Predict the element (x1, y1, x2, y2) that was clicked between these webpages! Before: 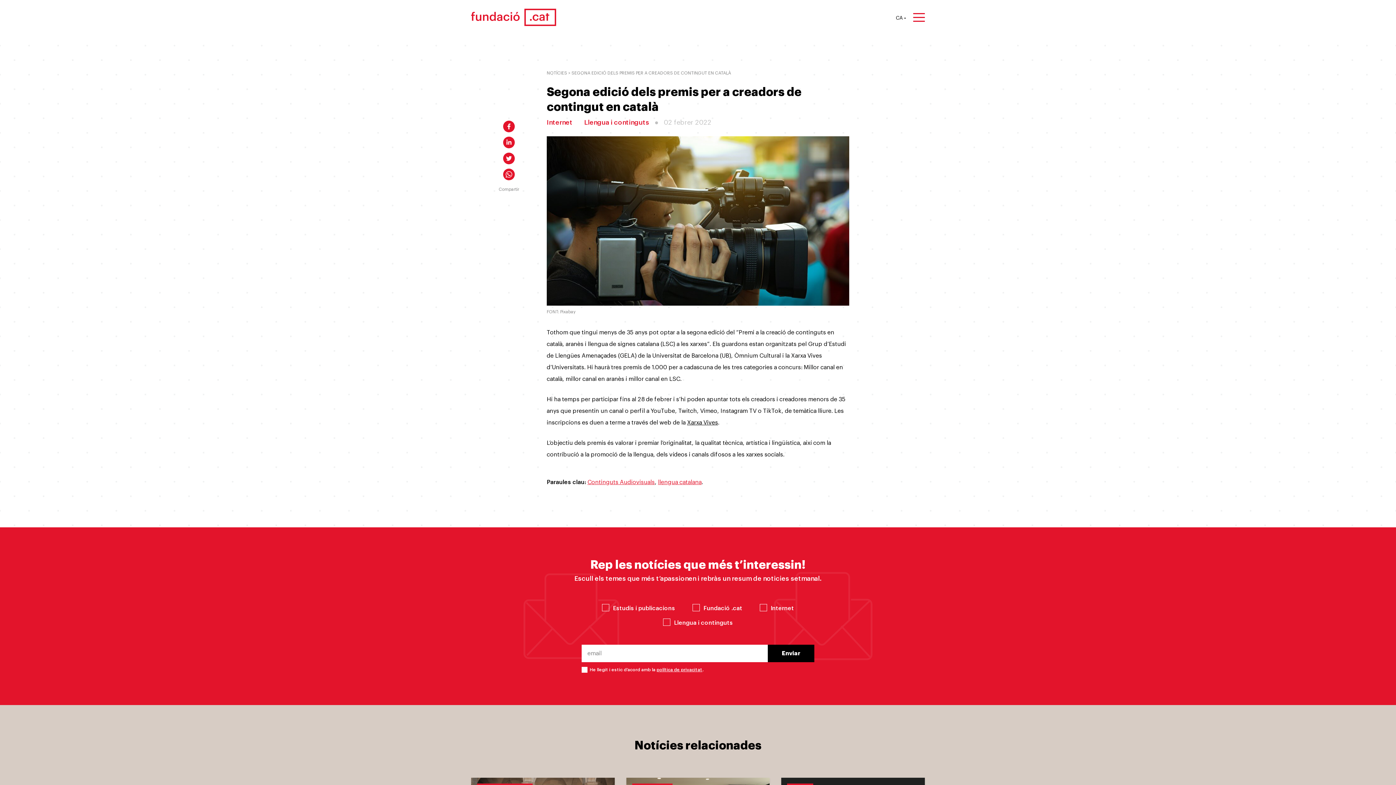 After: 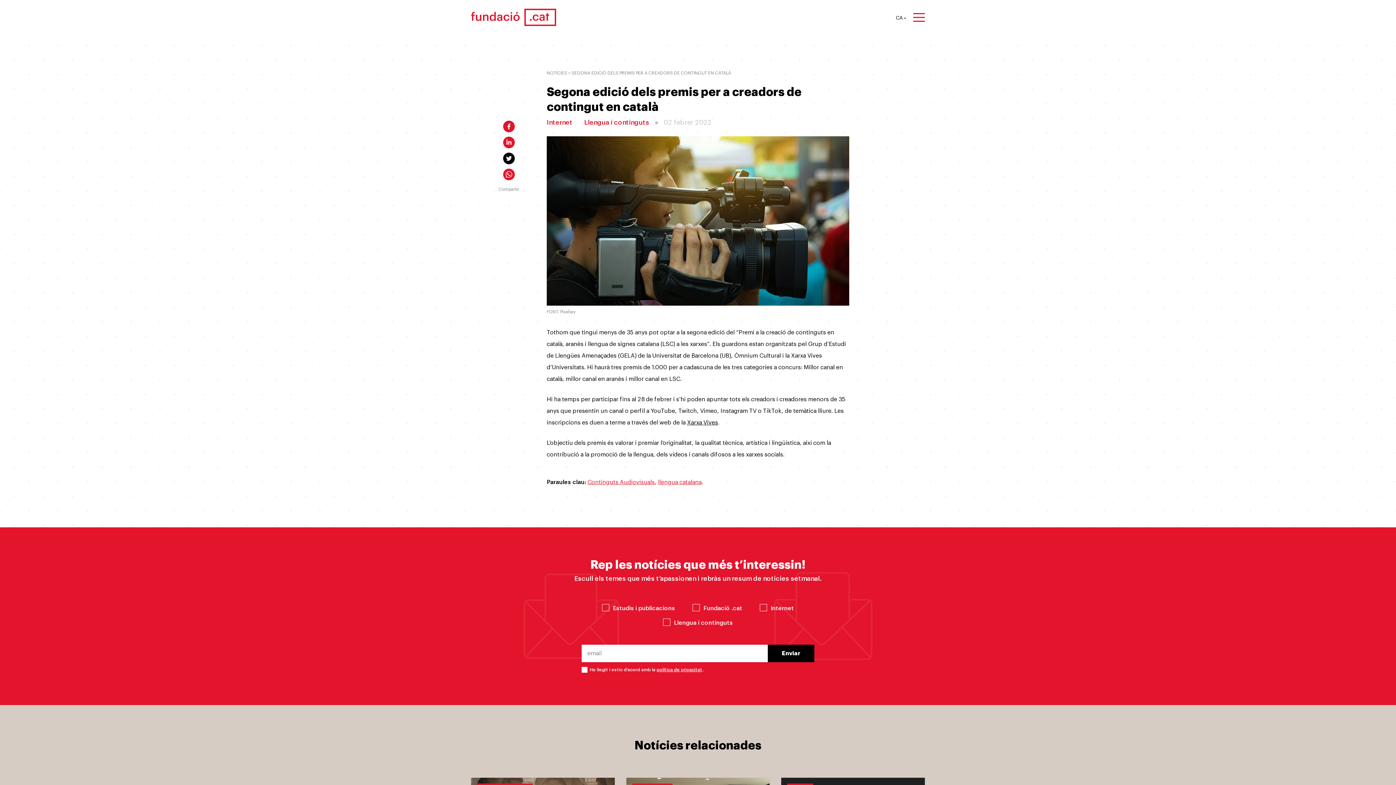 Action: bbox: (503, 152, 514, 164)